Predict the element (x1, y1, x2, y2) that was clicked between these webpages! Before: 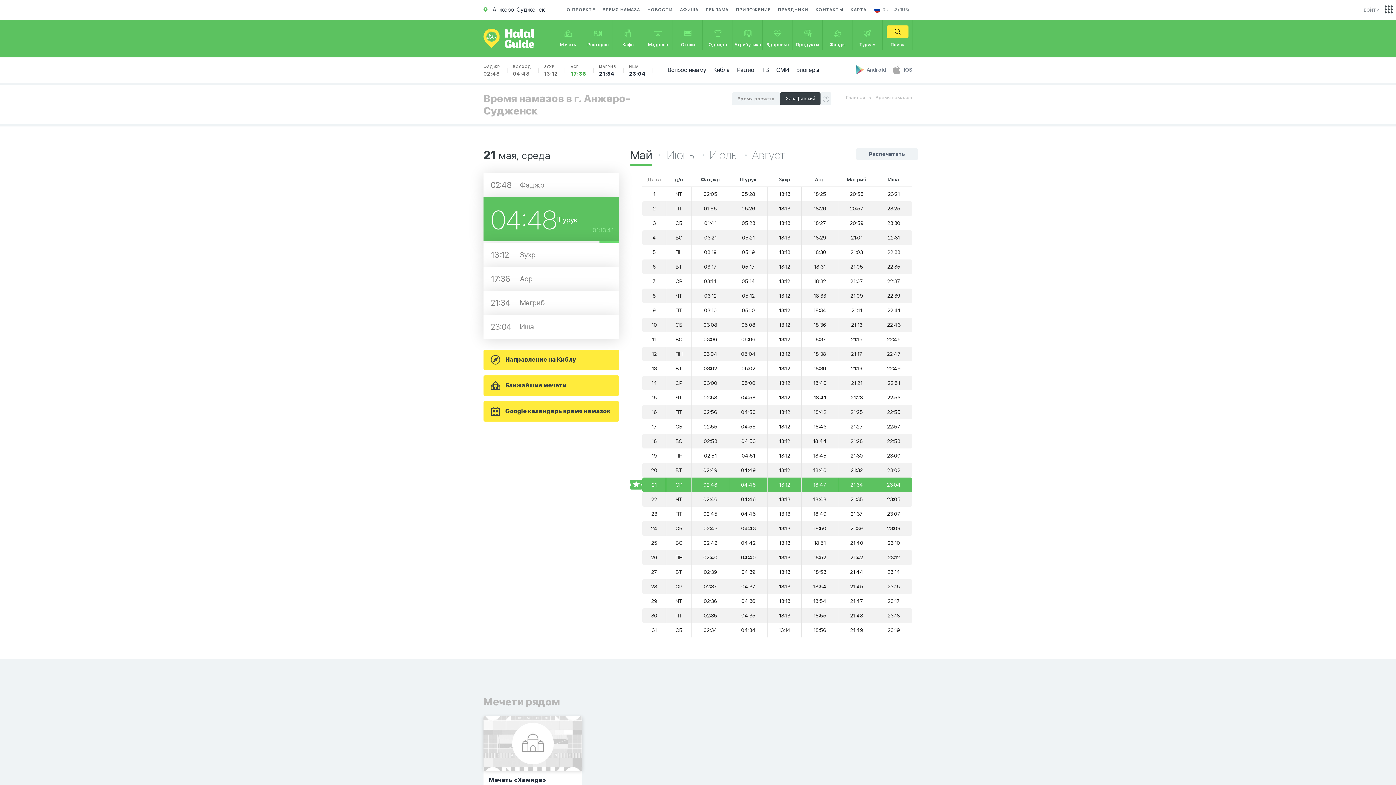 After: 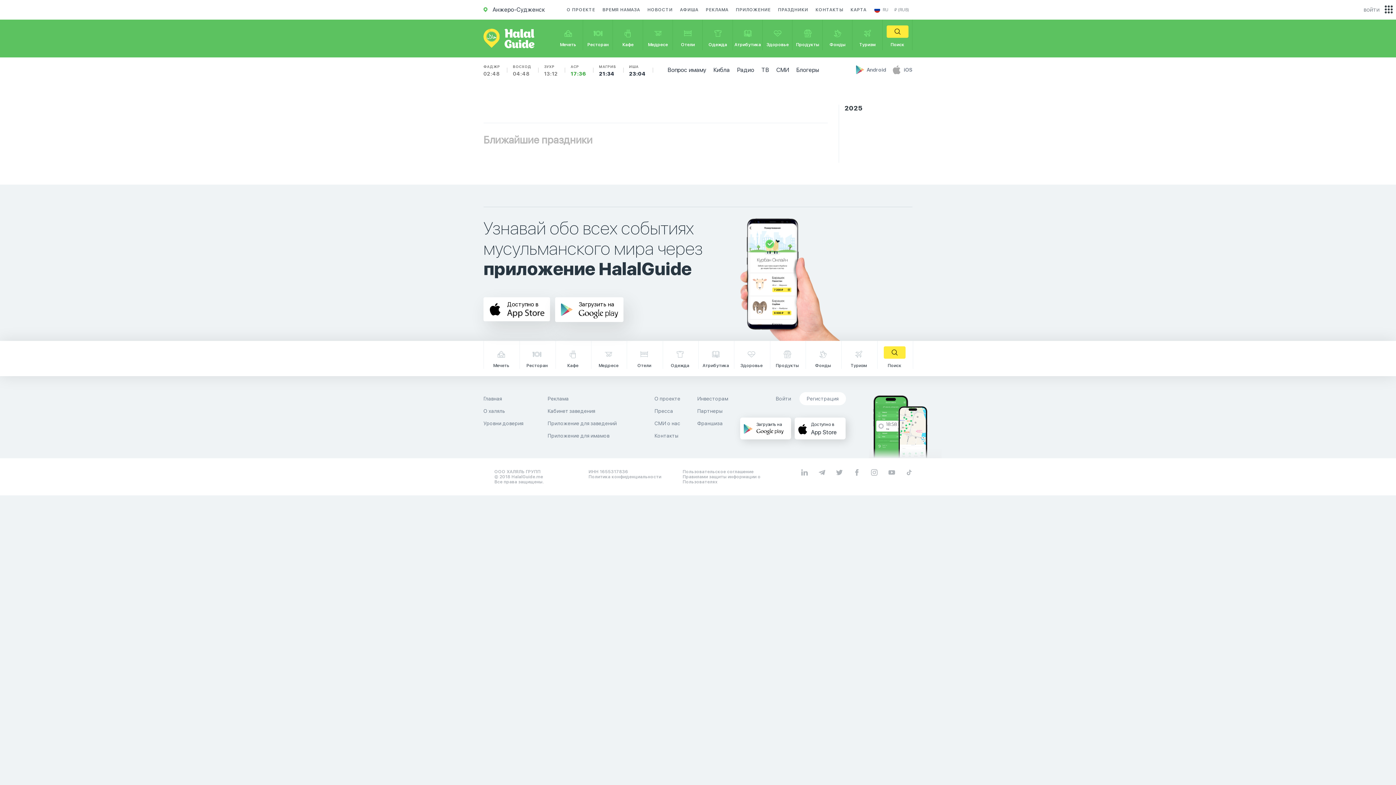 Action: label: ПРАЗДНИКИ bbox: (778, 5, 808, 14)